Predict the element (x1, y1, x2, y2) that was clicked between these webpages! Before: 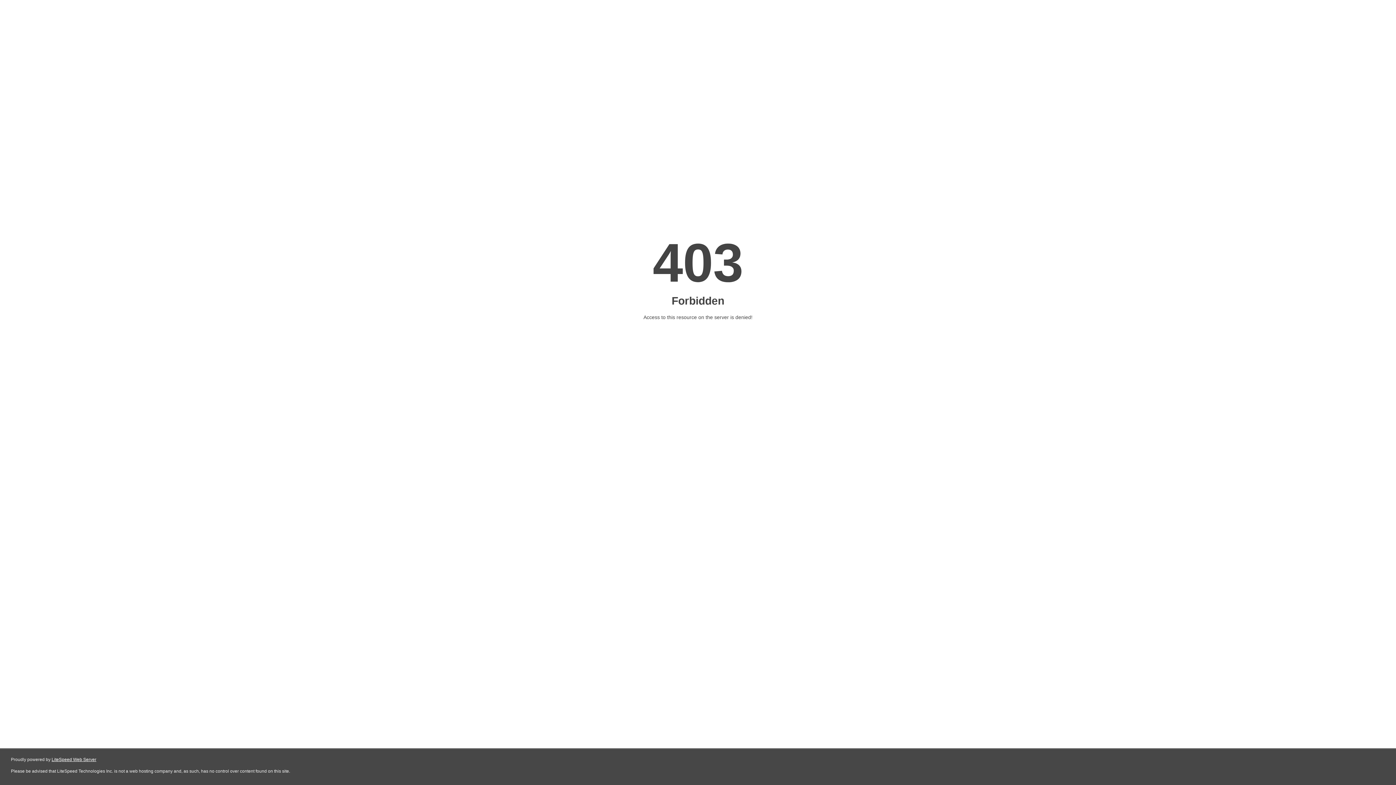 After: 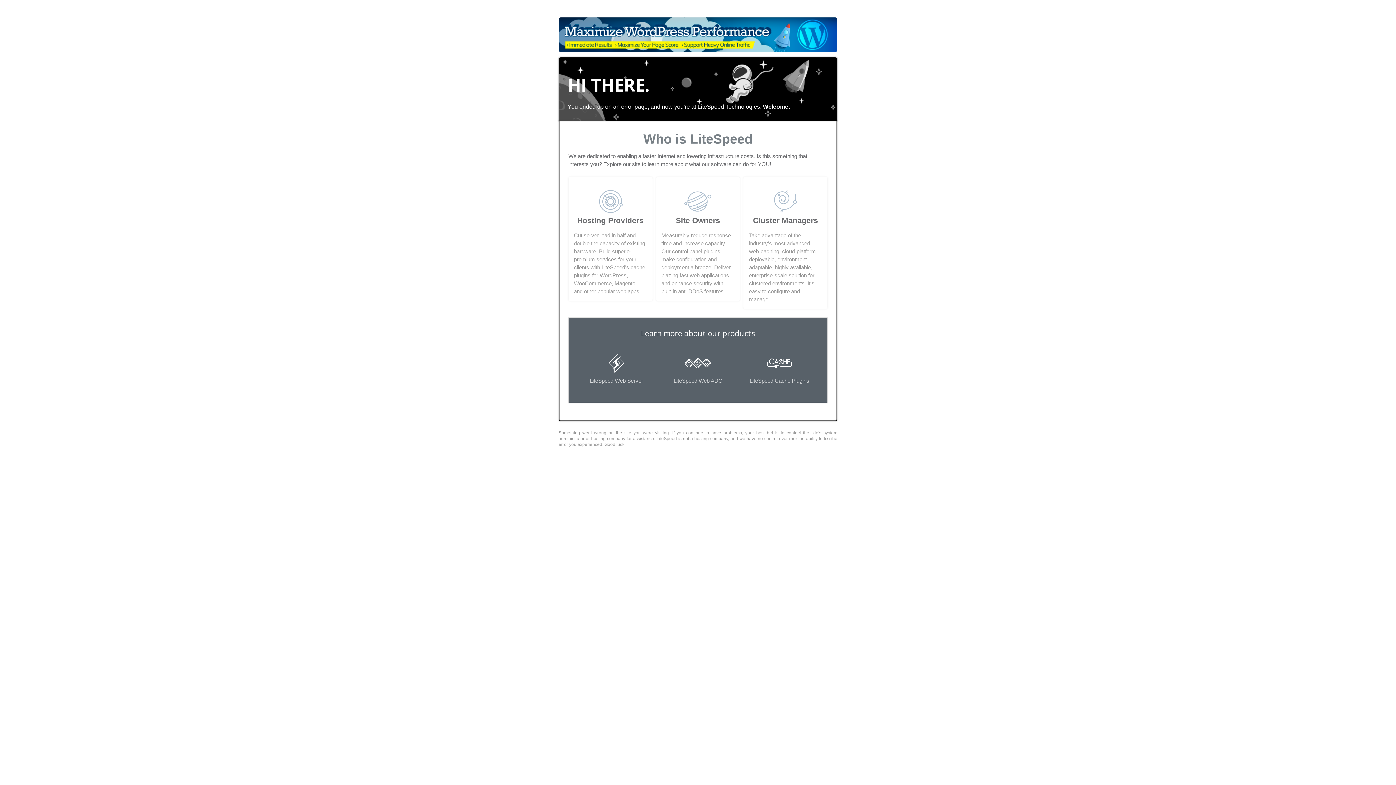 Action: bbox: (51, 757, 96, 762) label: LiteSpeed Web Server